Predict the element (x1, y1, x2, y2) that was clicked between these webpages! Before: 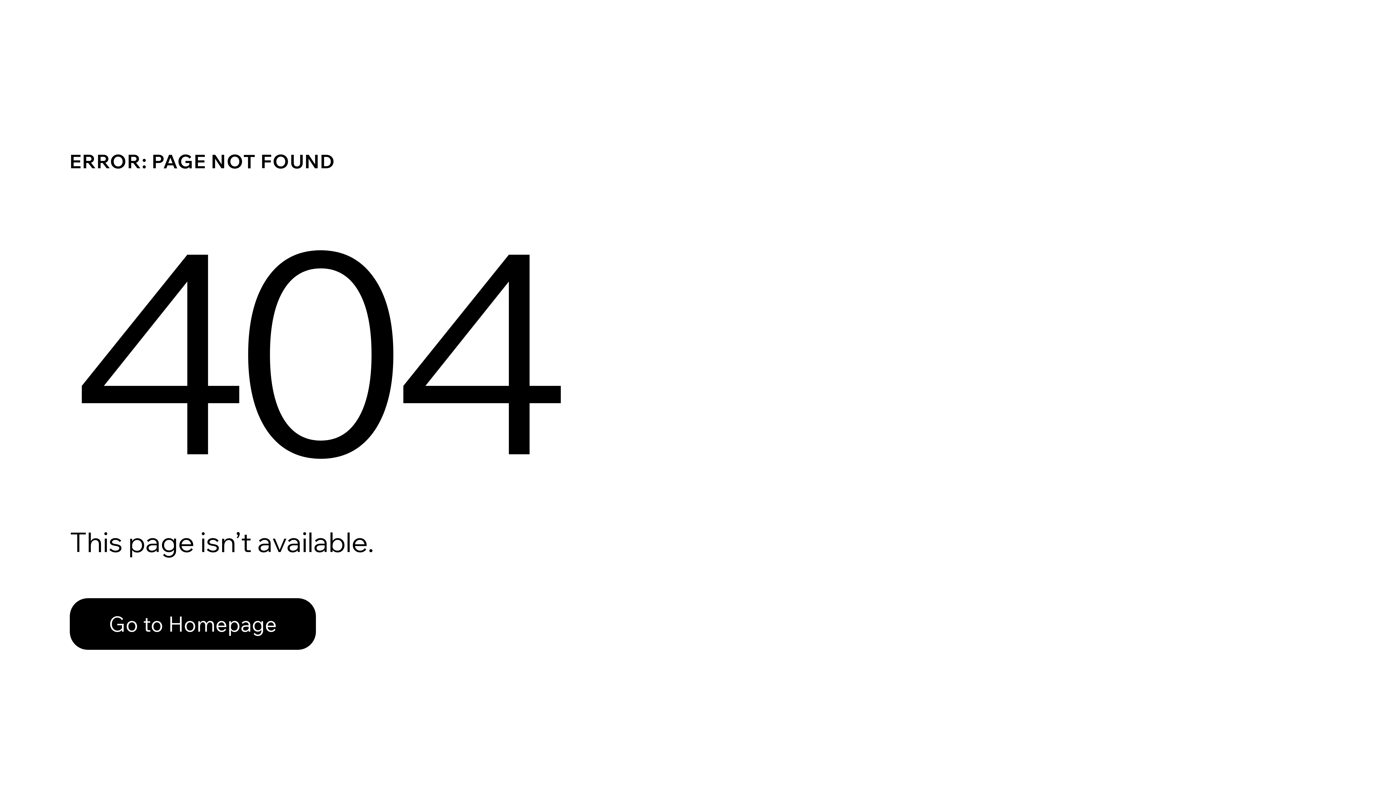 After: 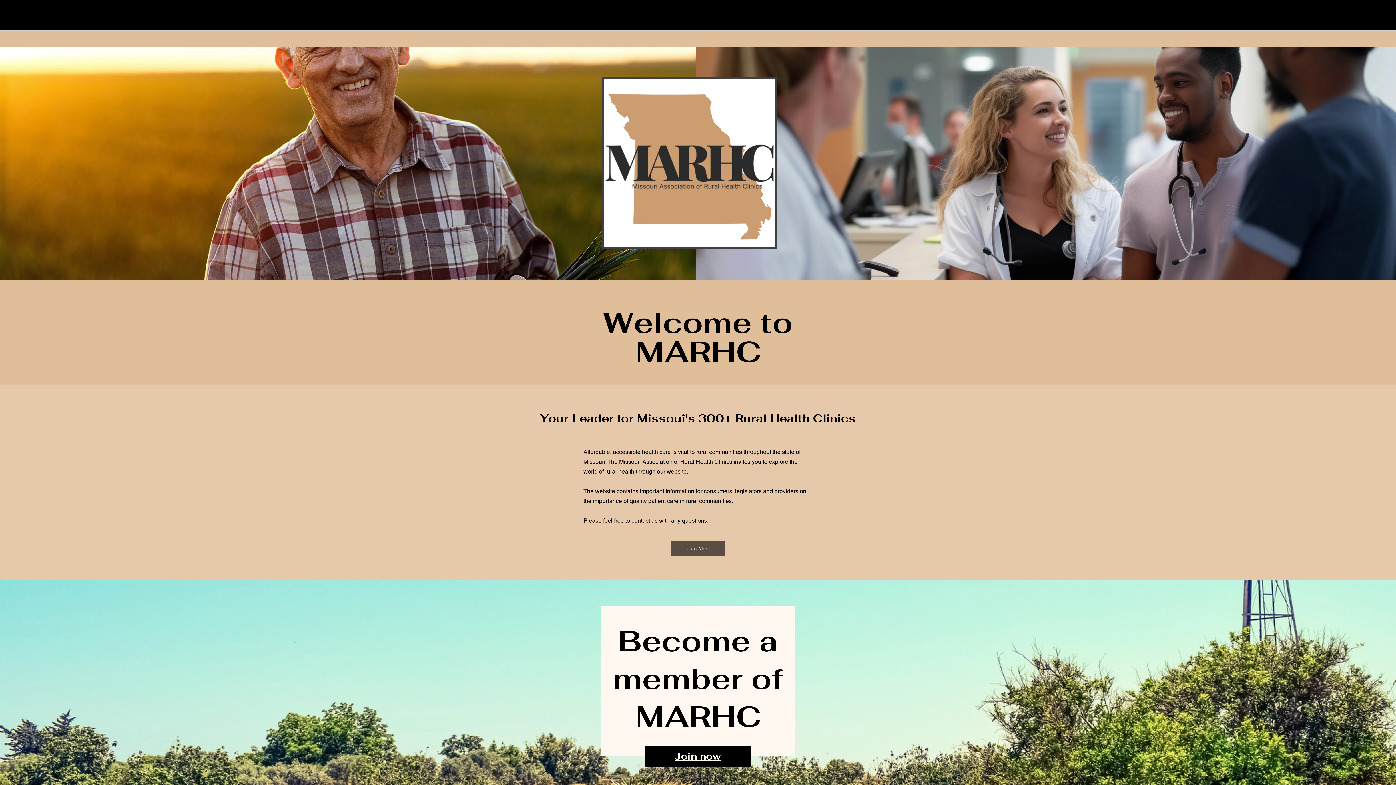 Action: bbox: (69, 598, 316, 650) label: Go to Homepage